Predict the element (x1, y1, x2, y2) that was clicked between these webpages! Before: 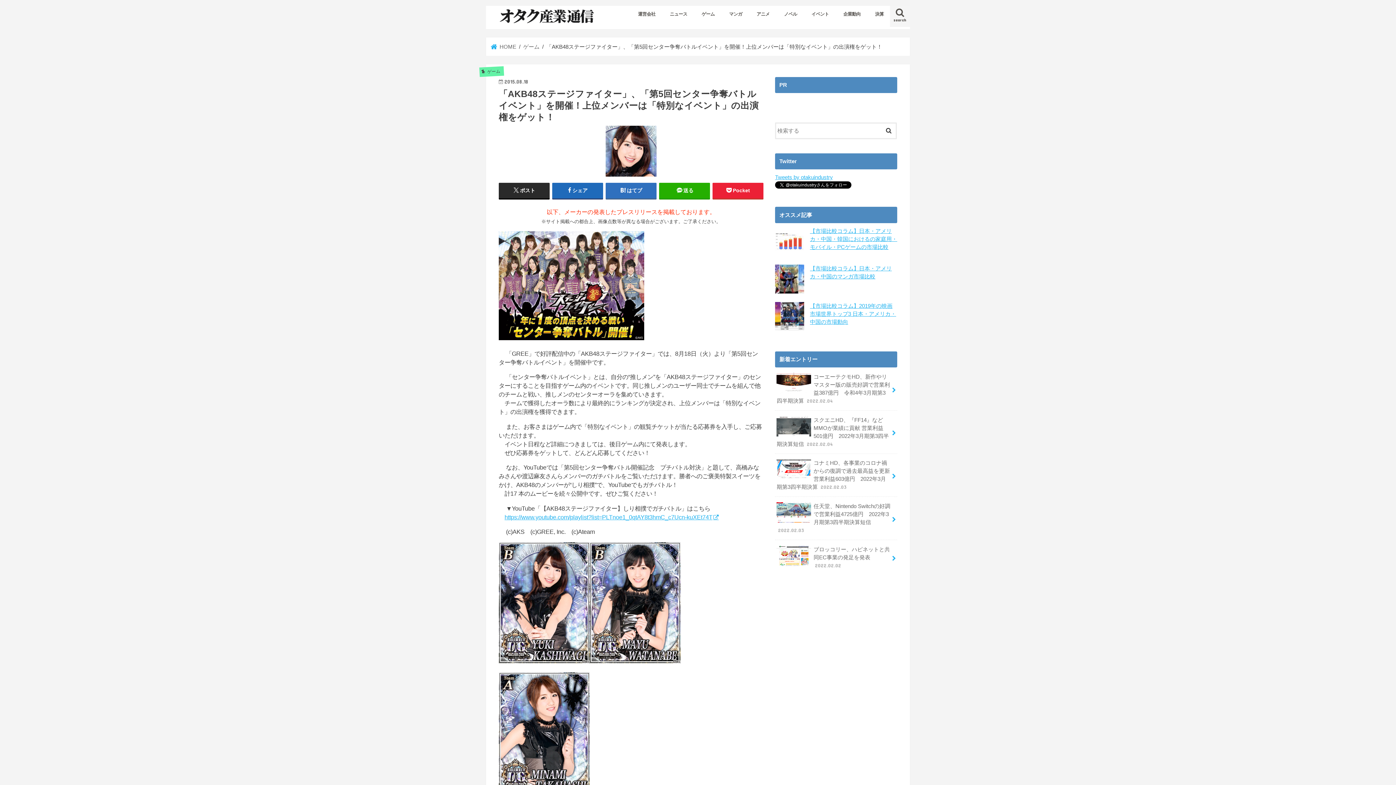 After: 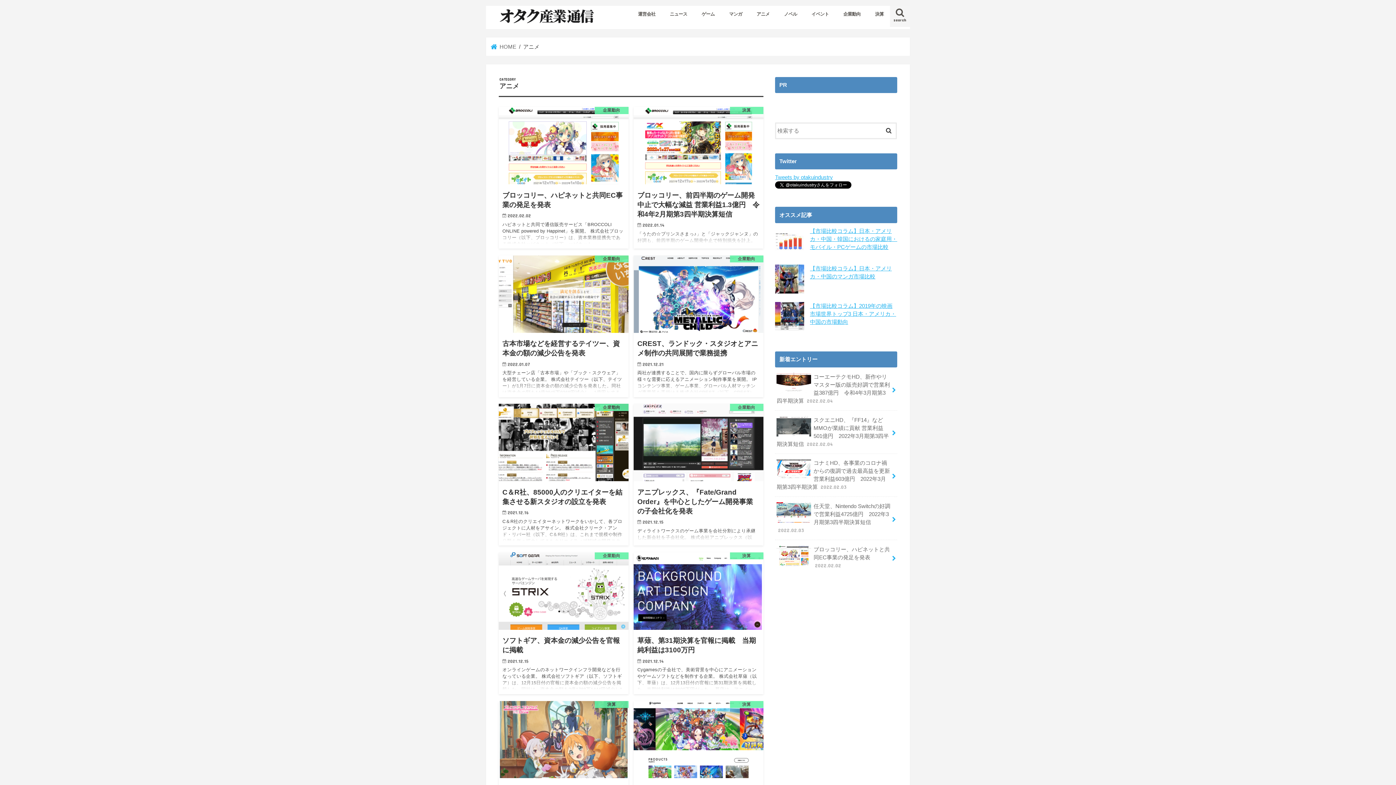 Action: bbox: (749, 5, 777, 21) label: アニメ